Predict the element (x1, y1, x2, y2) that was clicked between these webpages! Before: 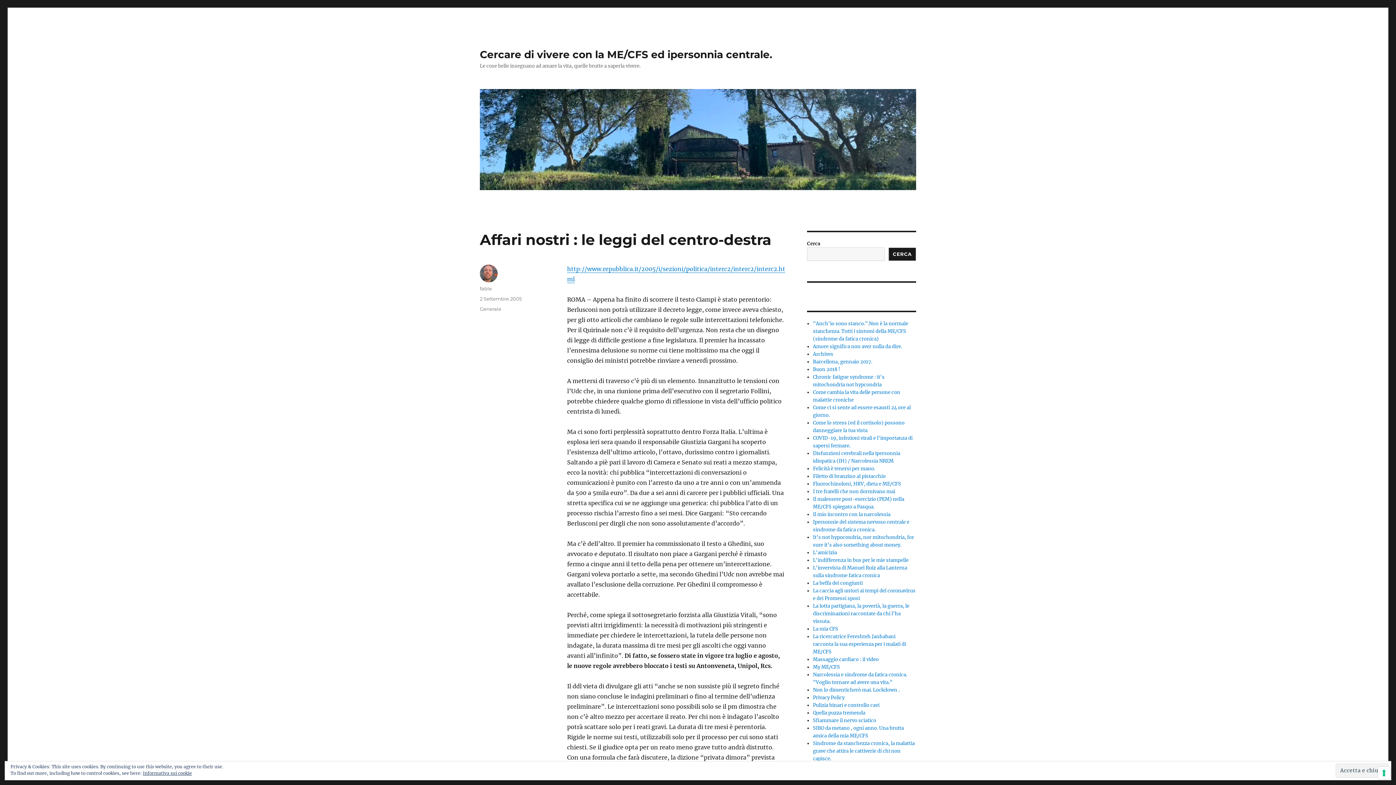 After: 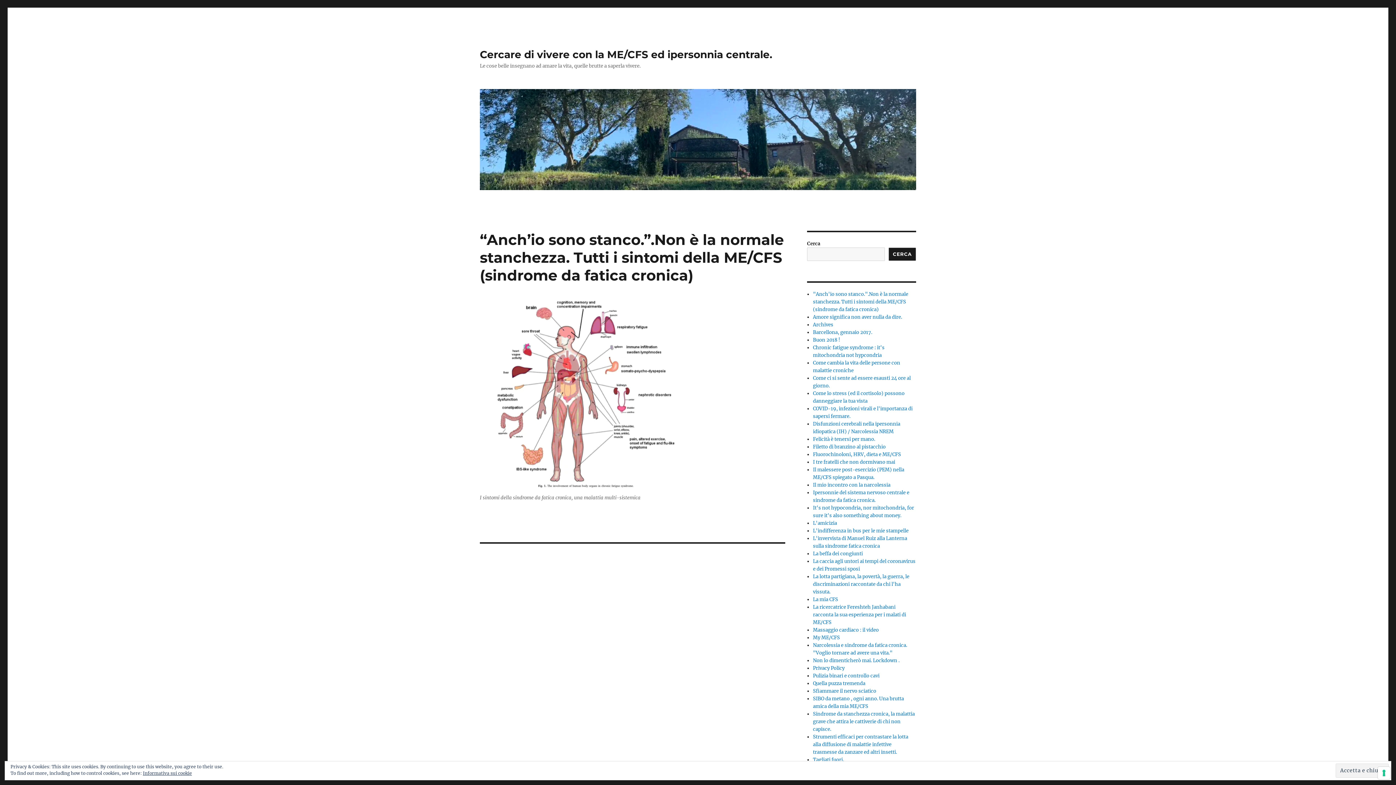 Action: label: "Anch'io sono stanco.".Non è la normale stanchezza. Tutti i sintomi della ME/CFS (sindrome da fatica cronica) bbox: (813, 320, 908, 342)